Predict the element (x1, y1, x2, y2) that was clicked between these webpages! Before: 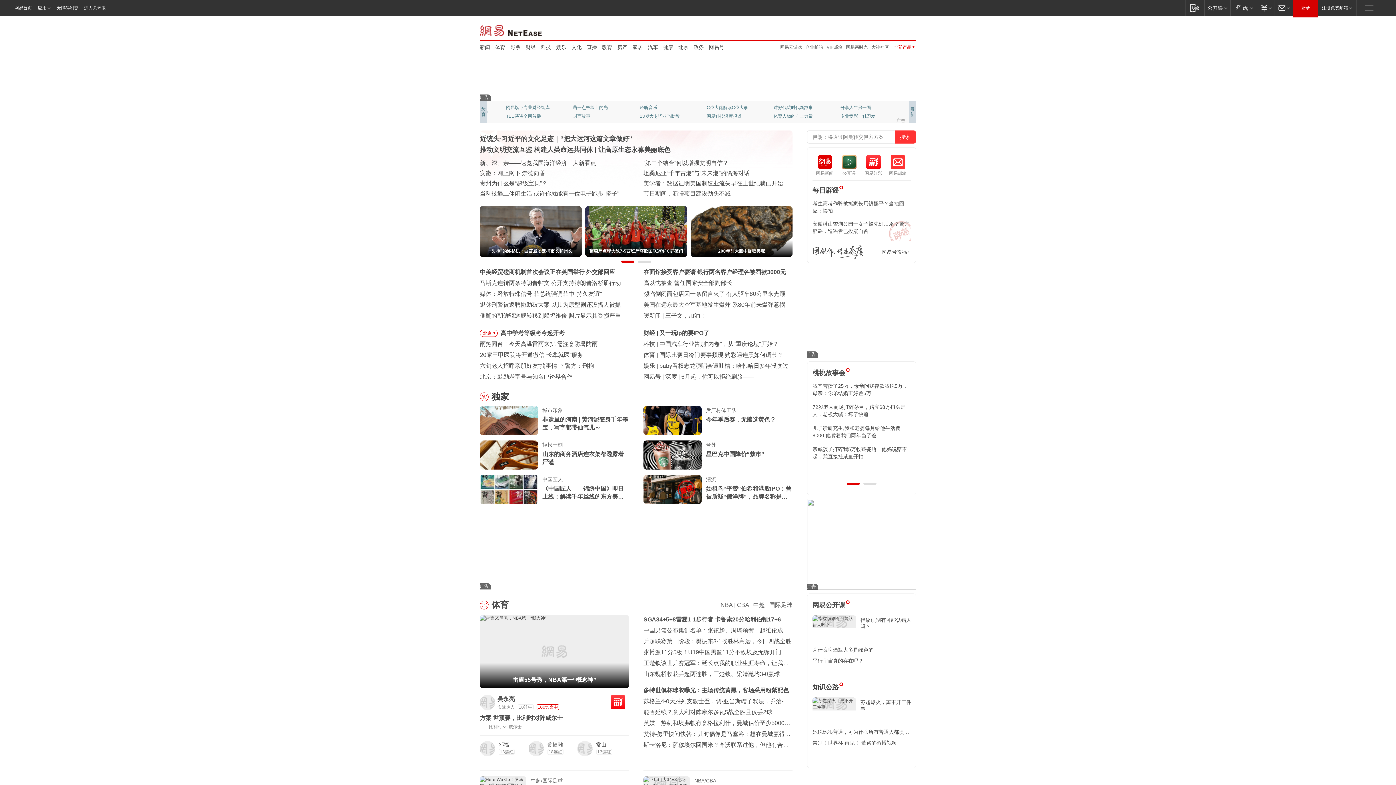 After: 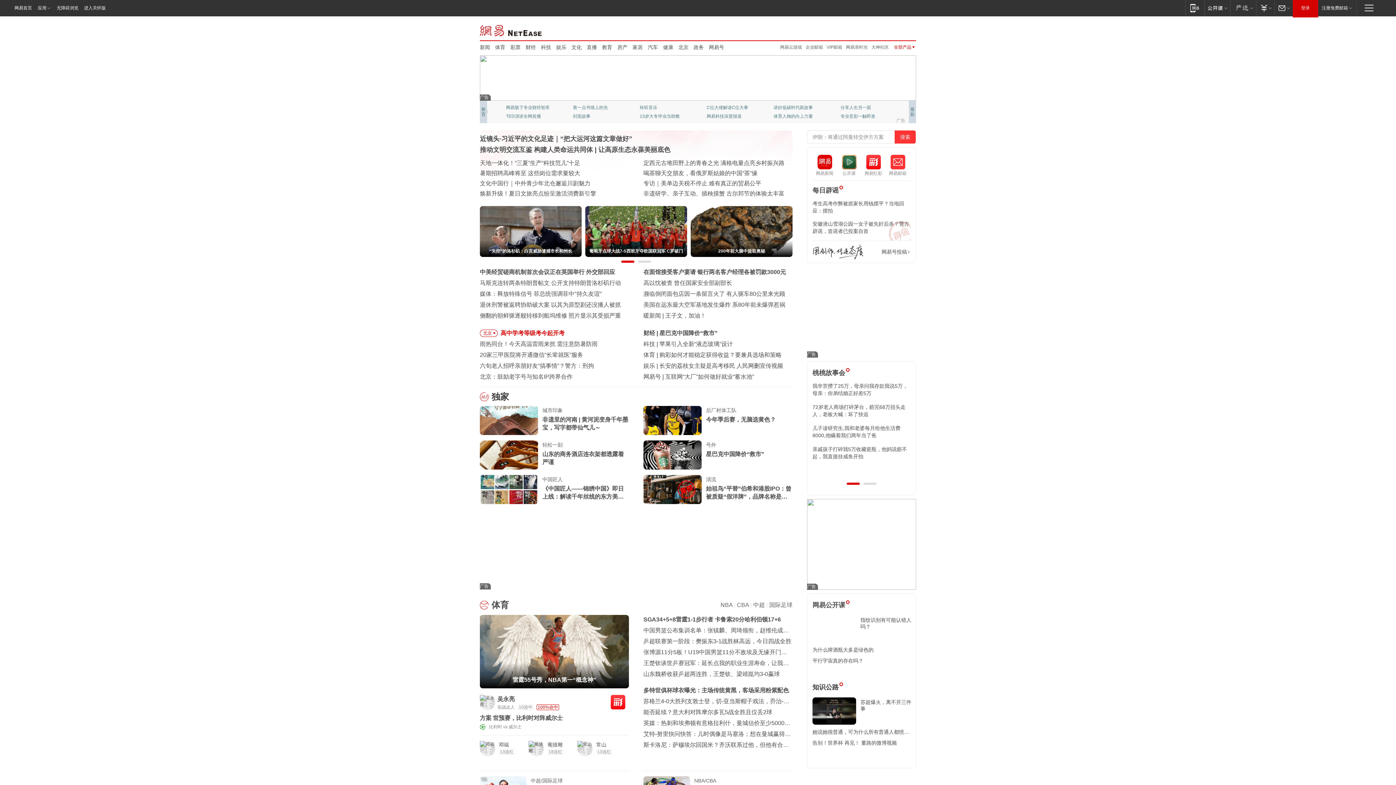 Action: label: 高中学考等级考今起开考 bbox: (500, 330, 564, 336)